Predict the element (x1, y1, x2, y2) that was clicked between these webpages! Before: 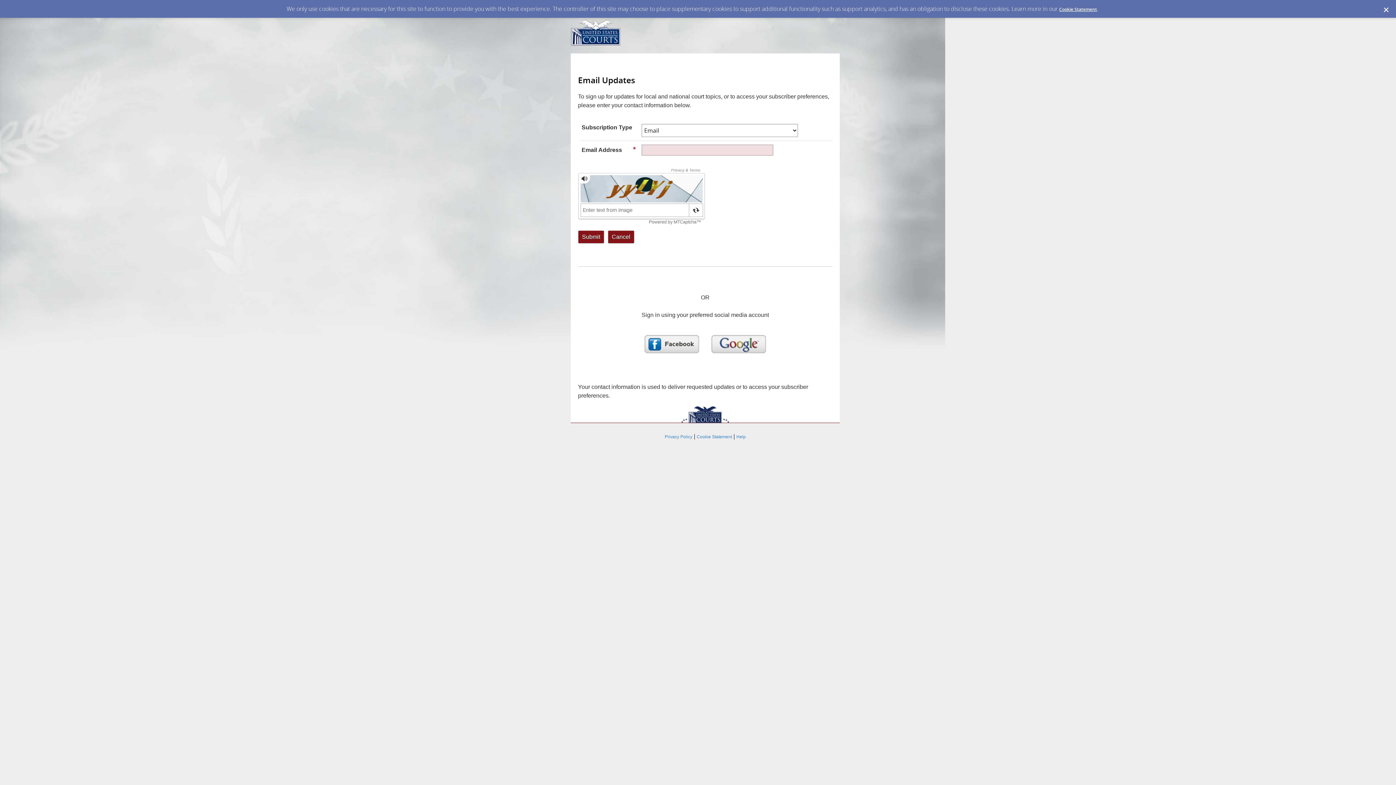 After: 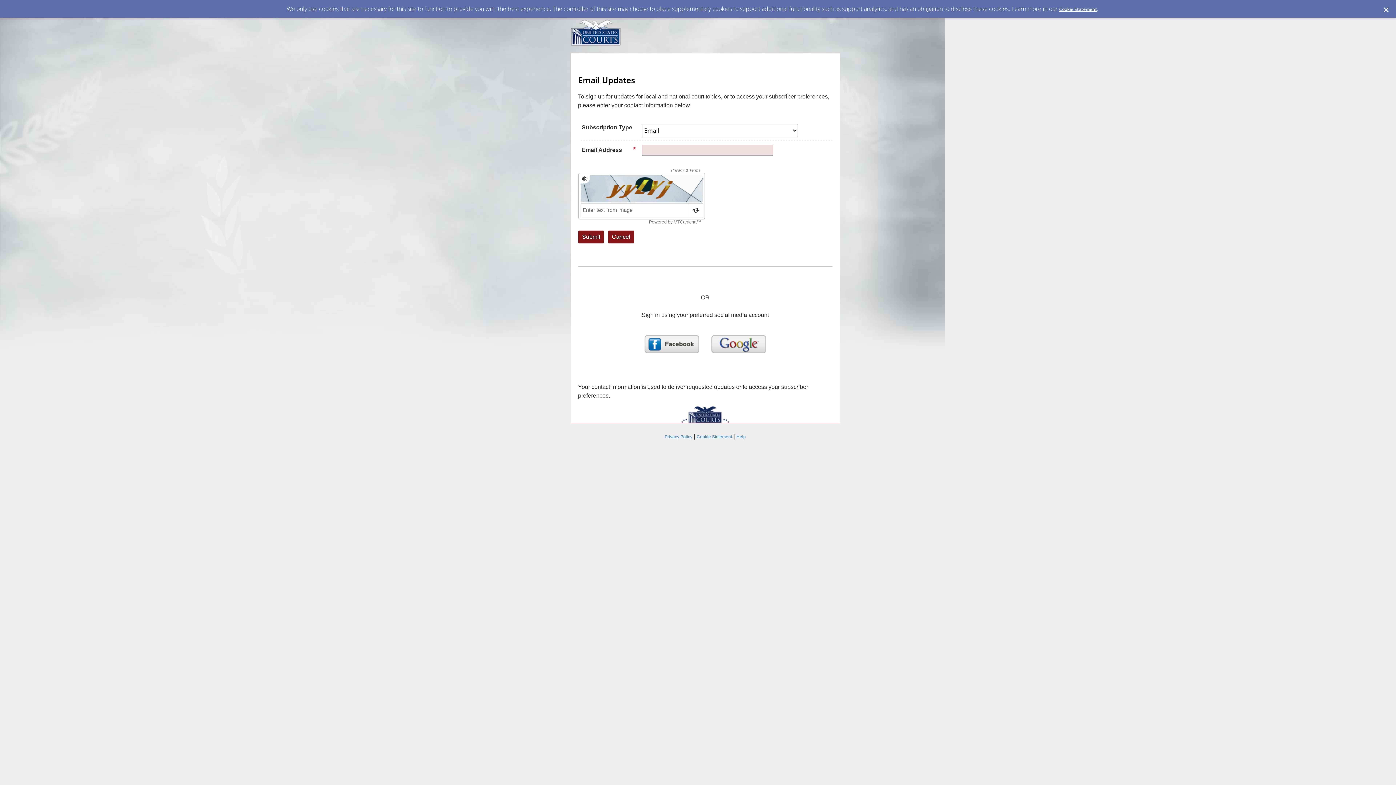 Action: bbox: (1059, 6, 1097, 12) label: Cookie Statement